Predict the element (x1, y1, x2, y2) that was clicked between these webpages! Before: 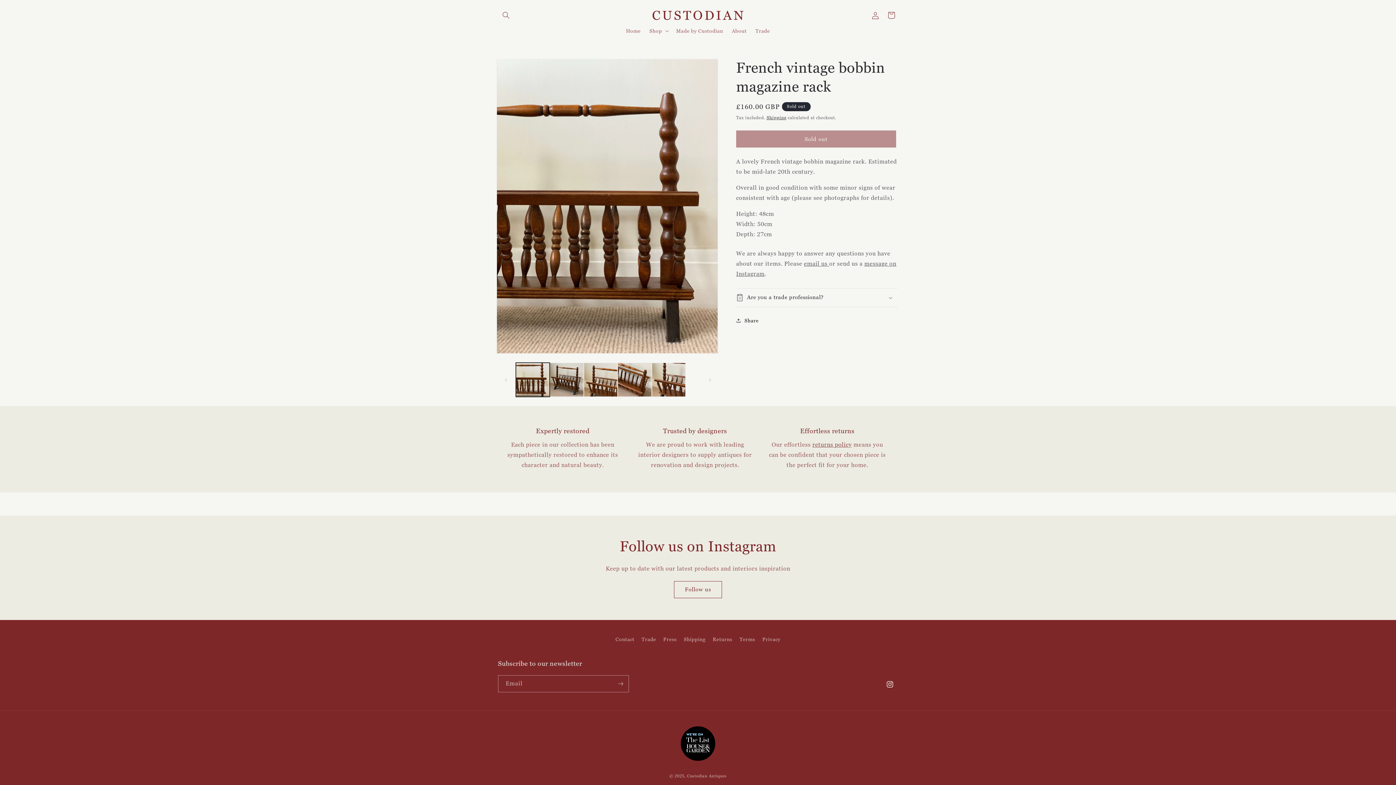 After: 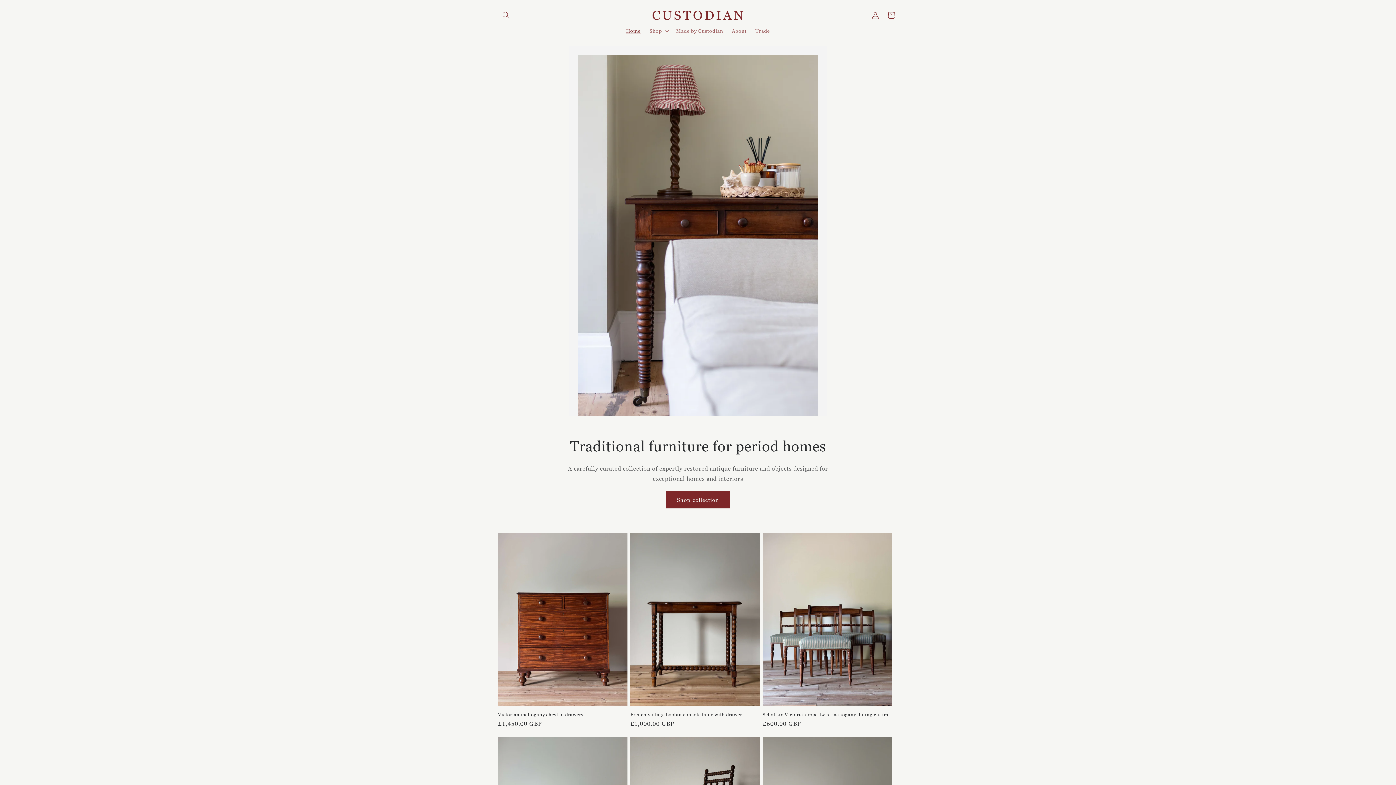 Action: bbox: (621, 23, 645, 38) label: Home